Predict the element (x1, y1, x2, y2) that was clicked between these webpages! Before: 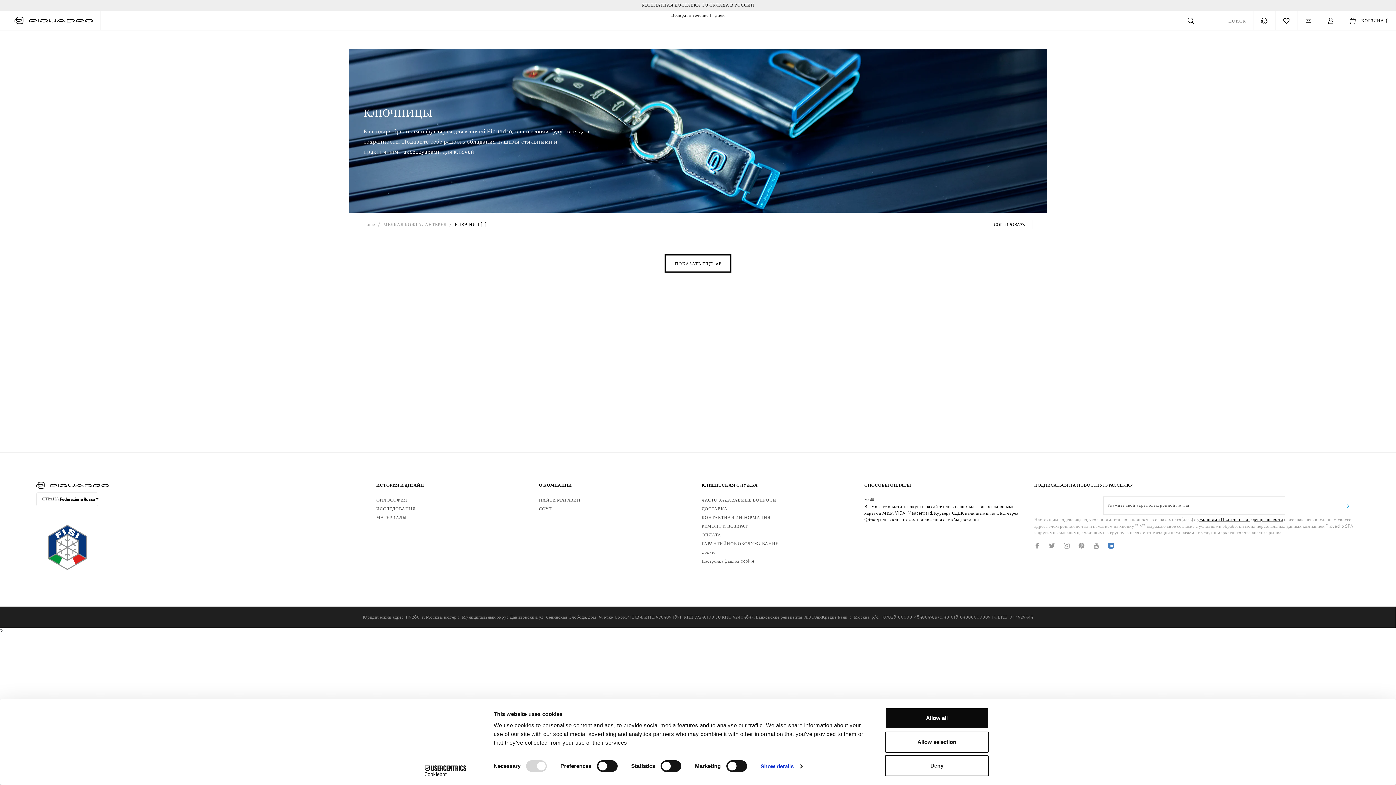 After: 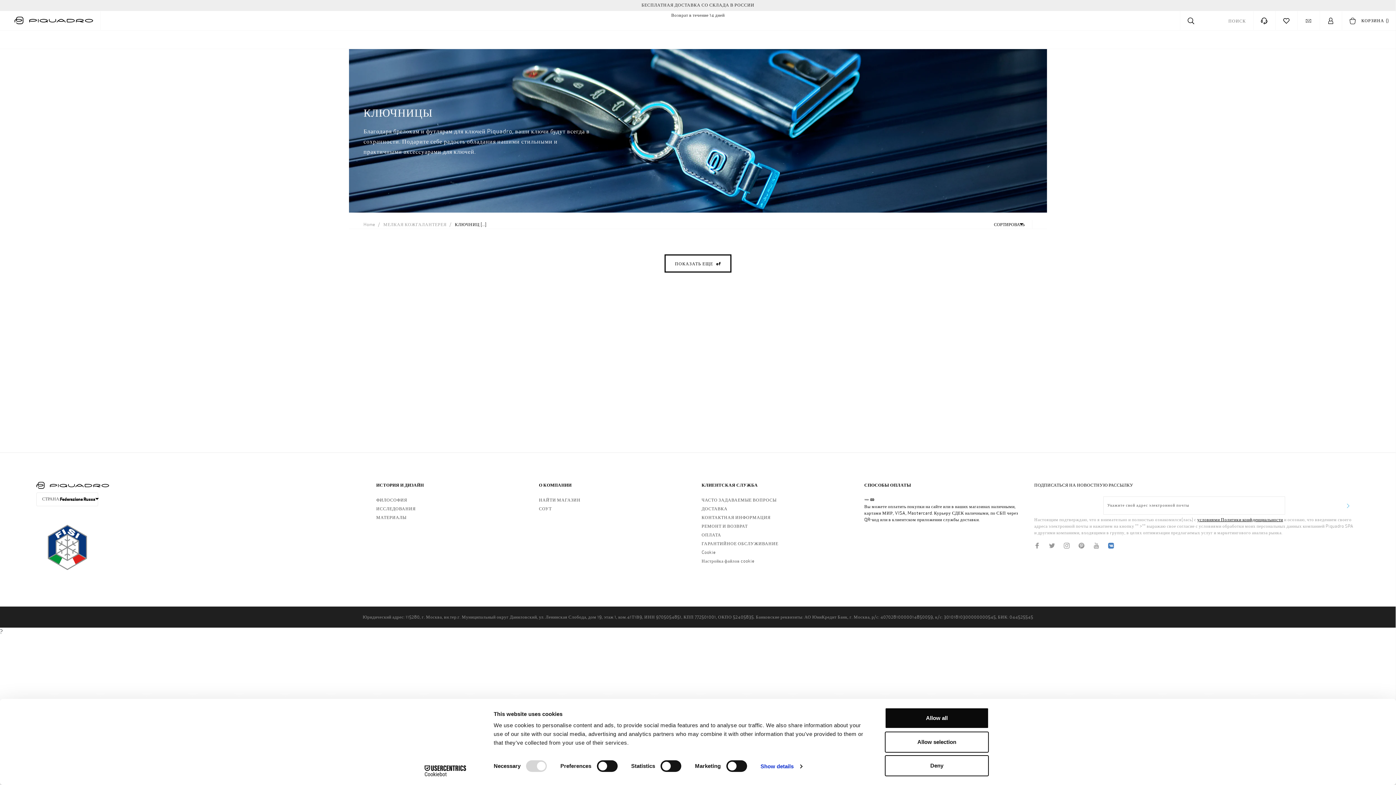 Action: label: условиями Политики конфденциальности bbox: (1197, 517, 1283, 522)